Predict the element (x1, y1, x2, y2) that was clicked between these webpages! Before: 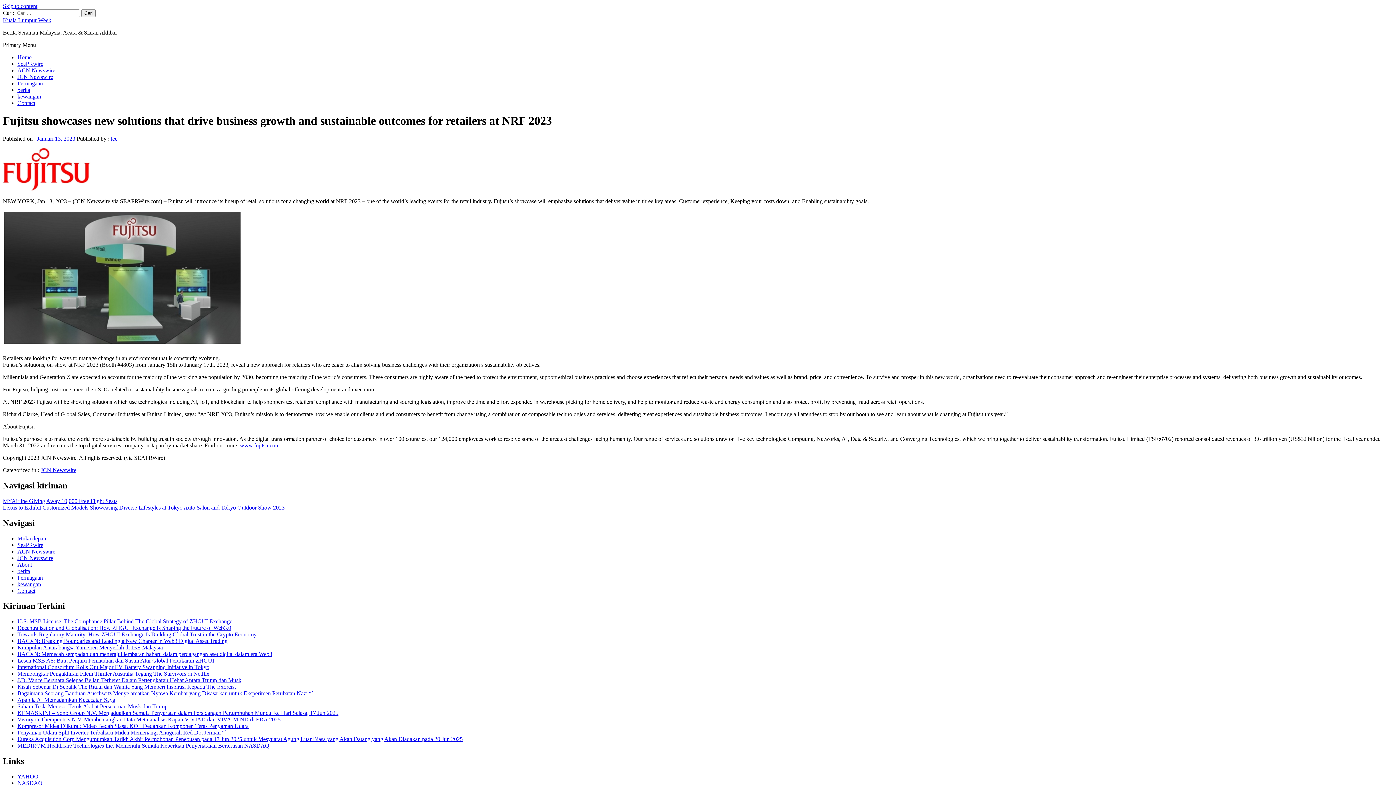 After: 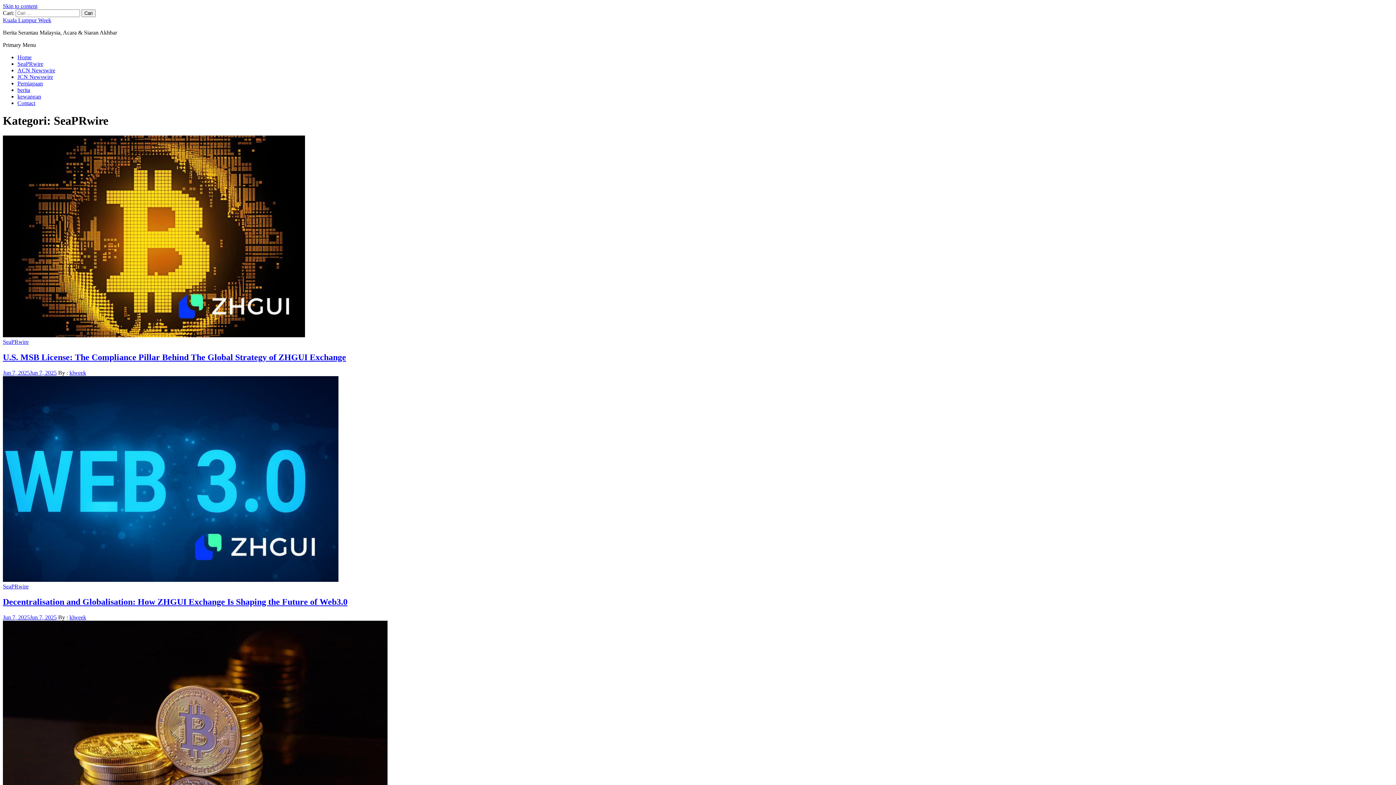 Action: bbox: (17, 542, 43, 548) label: SeaPRwire